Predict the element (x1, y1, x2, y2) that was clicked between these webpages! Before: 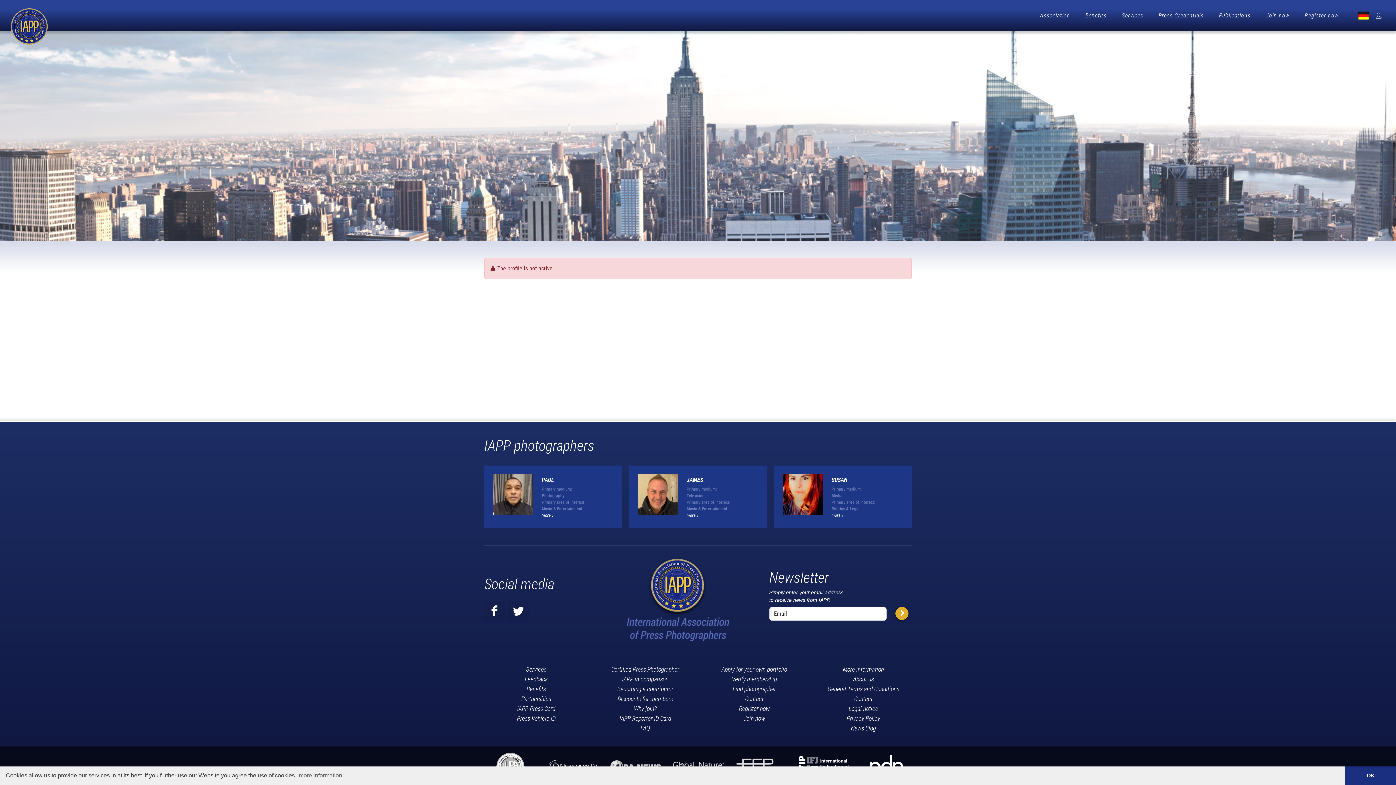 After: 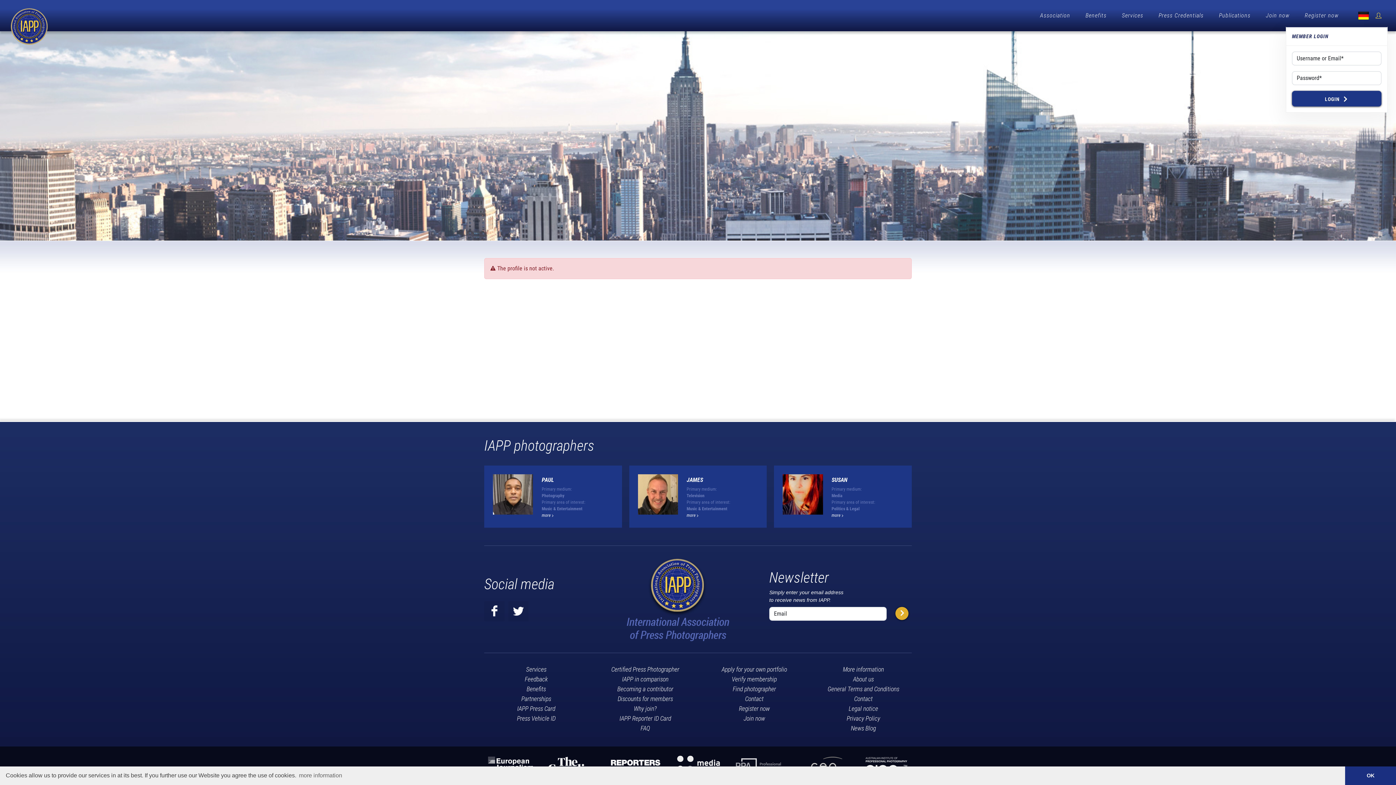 Action: bbox: (1375, 12, 1382, 19)